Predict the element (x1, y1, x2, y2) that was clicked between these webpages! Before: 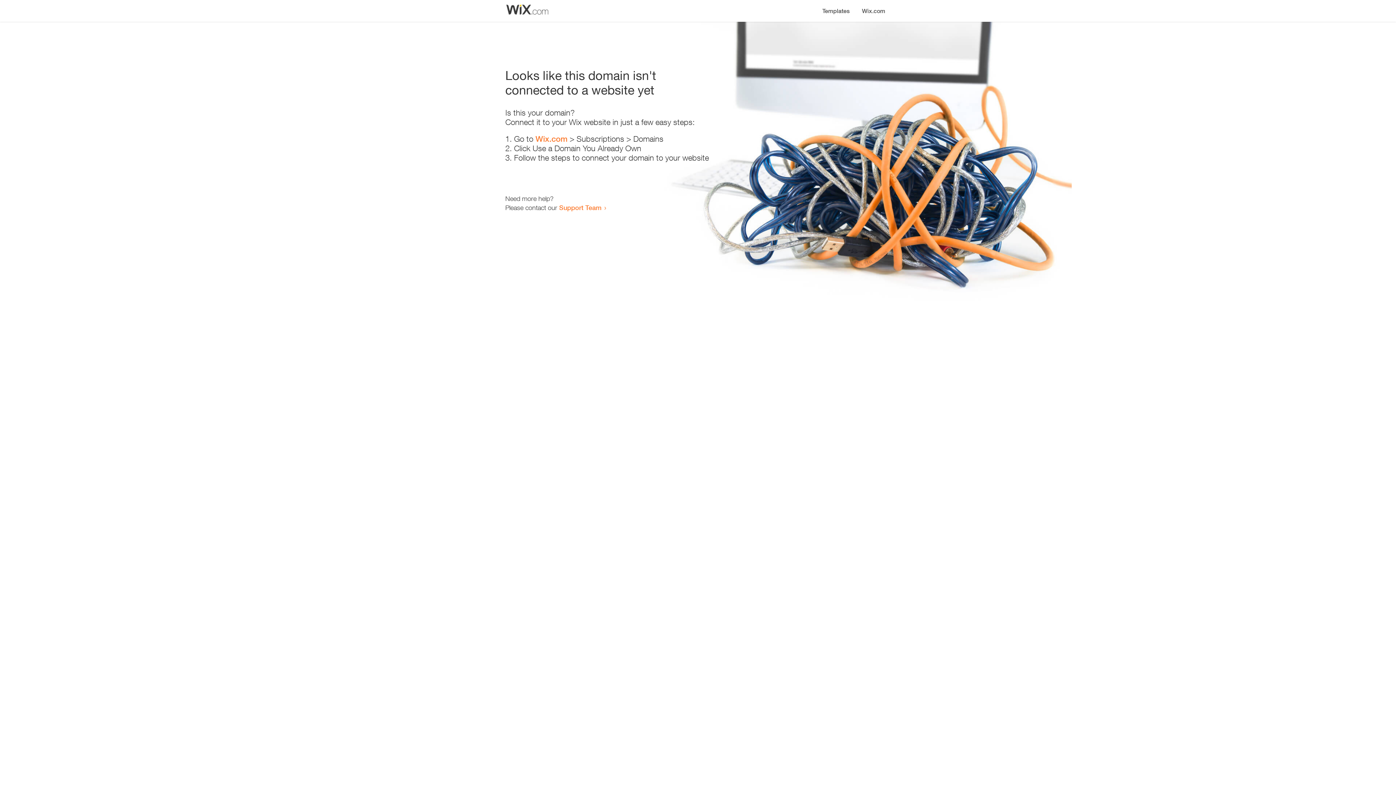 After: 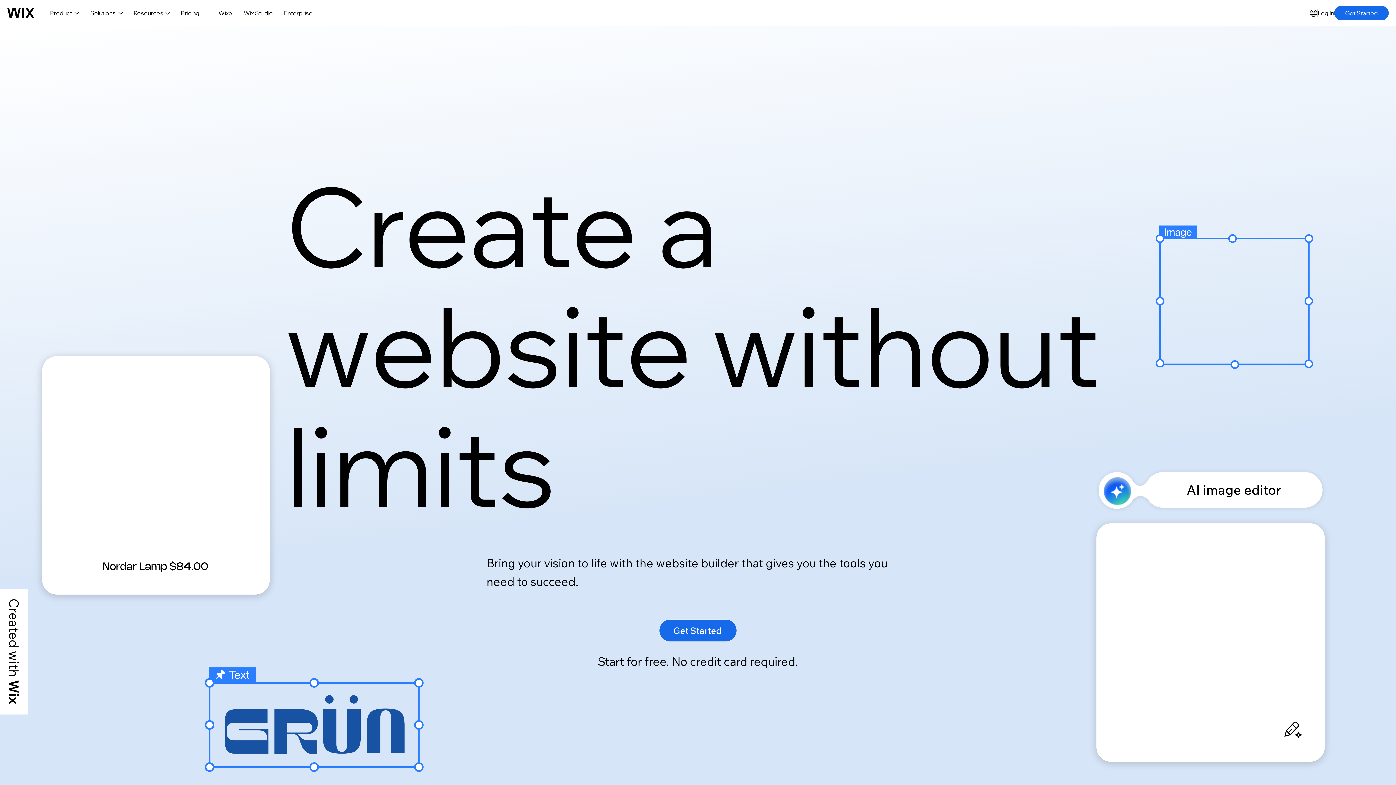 Action: label: Wix.com bbox: (535, 134, 567, 143)